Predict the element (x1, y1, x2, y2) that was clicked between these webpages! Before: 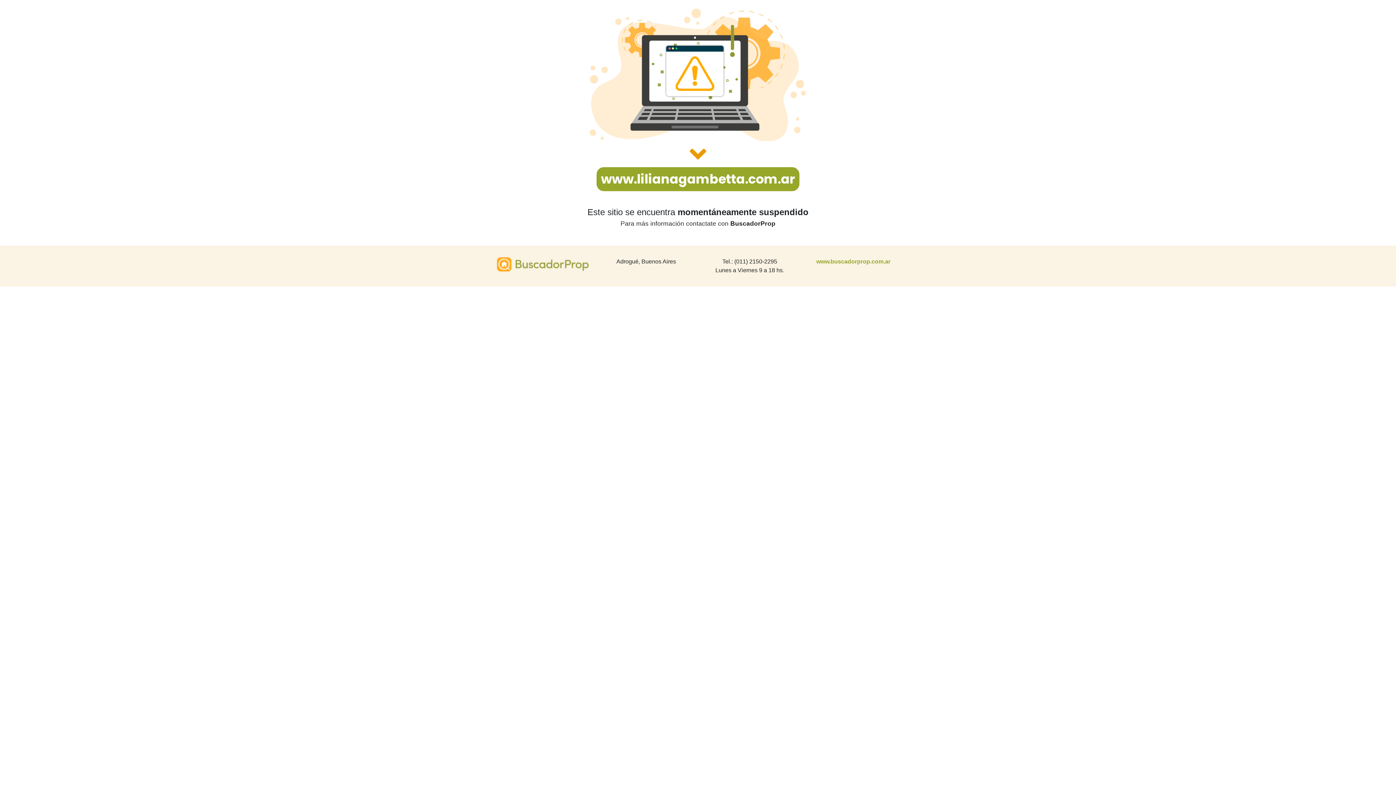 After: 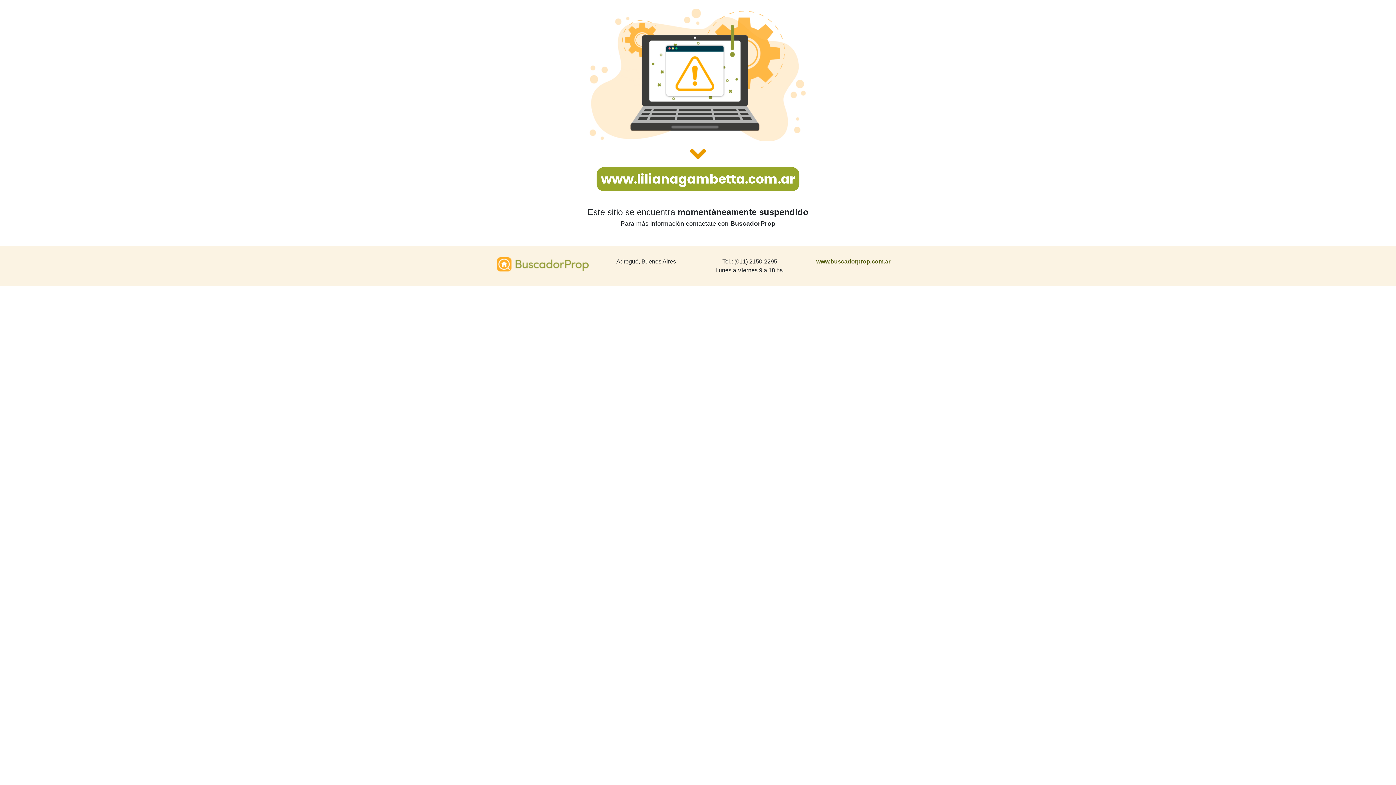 Action: bbox: (816, 258, 890, 264) label: www.buscadorprop.com.ar